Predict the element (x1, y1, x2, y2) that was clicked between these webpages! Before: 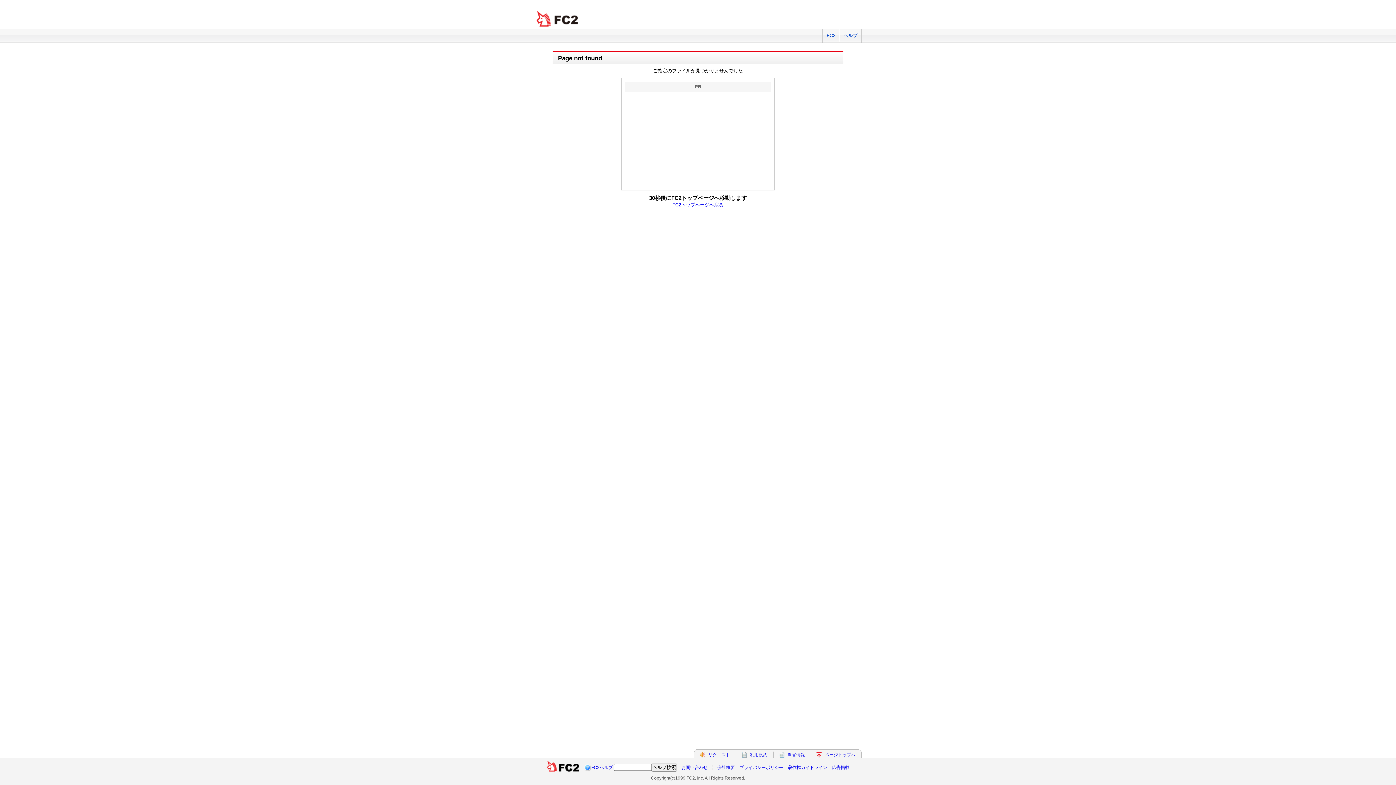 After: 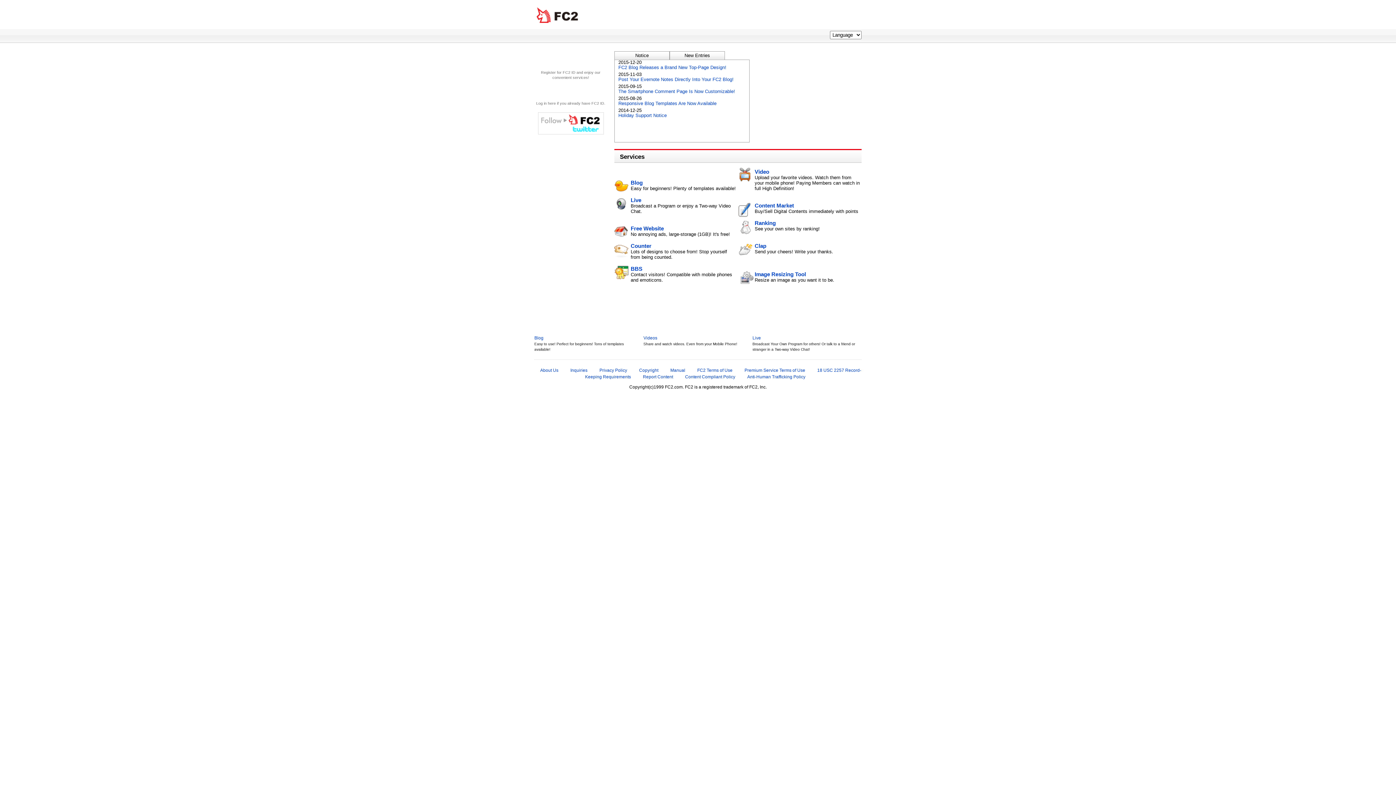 Action: bbox: (825, 752, 855, 757) label: ページトップへ